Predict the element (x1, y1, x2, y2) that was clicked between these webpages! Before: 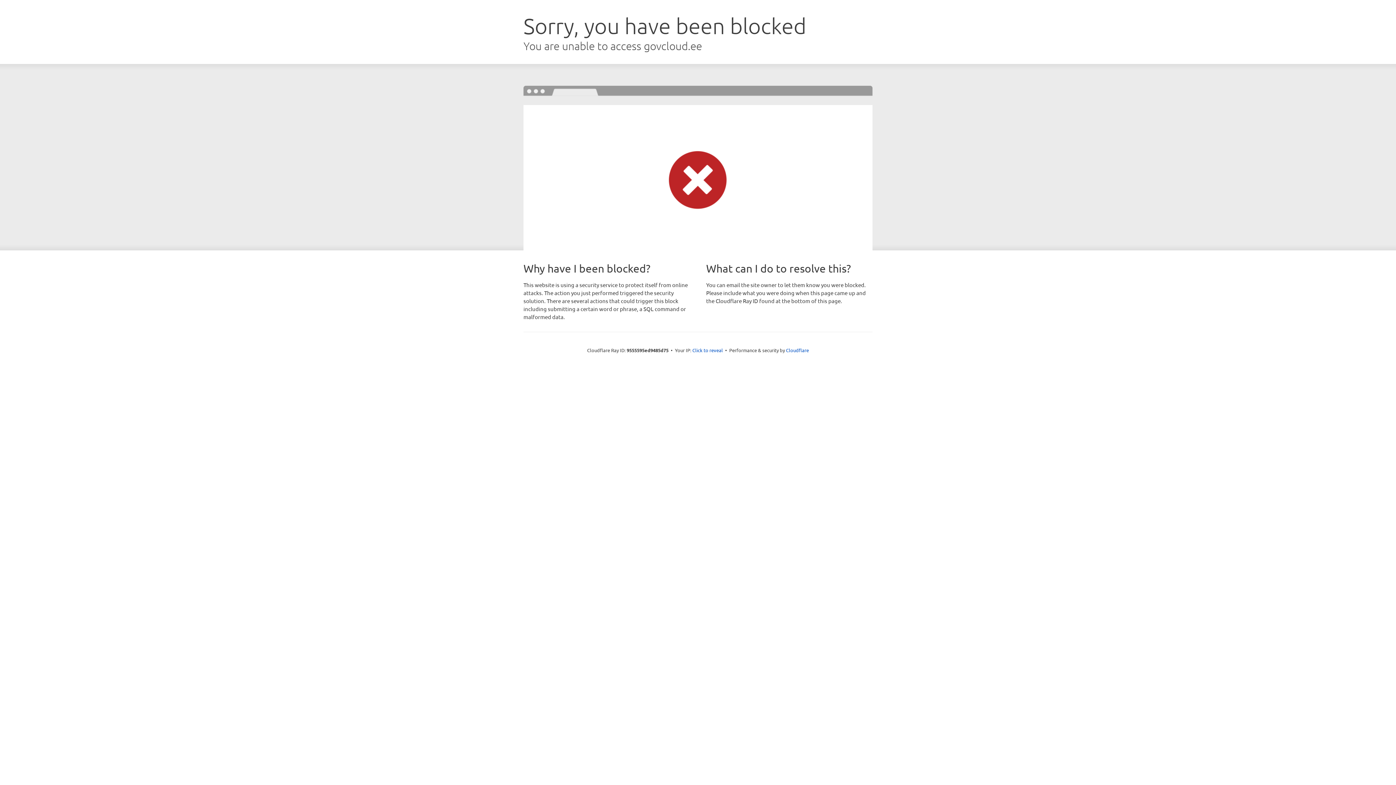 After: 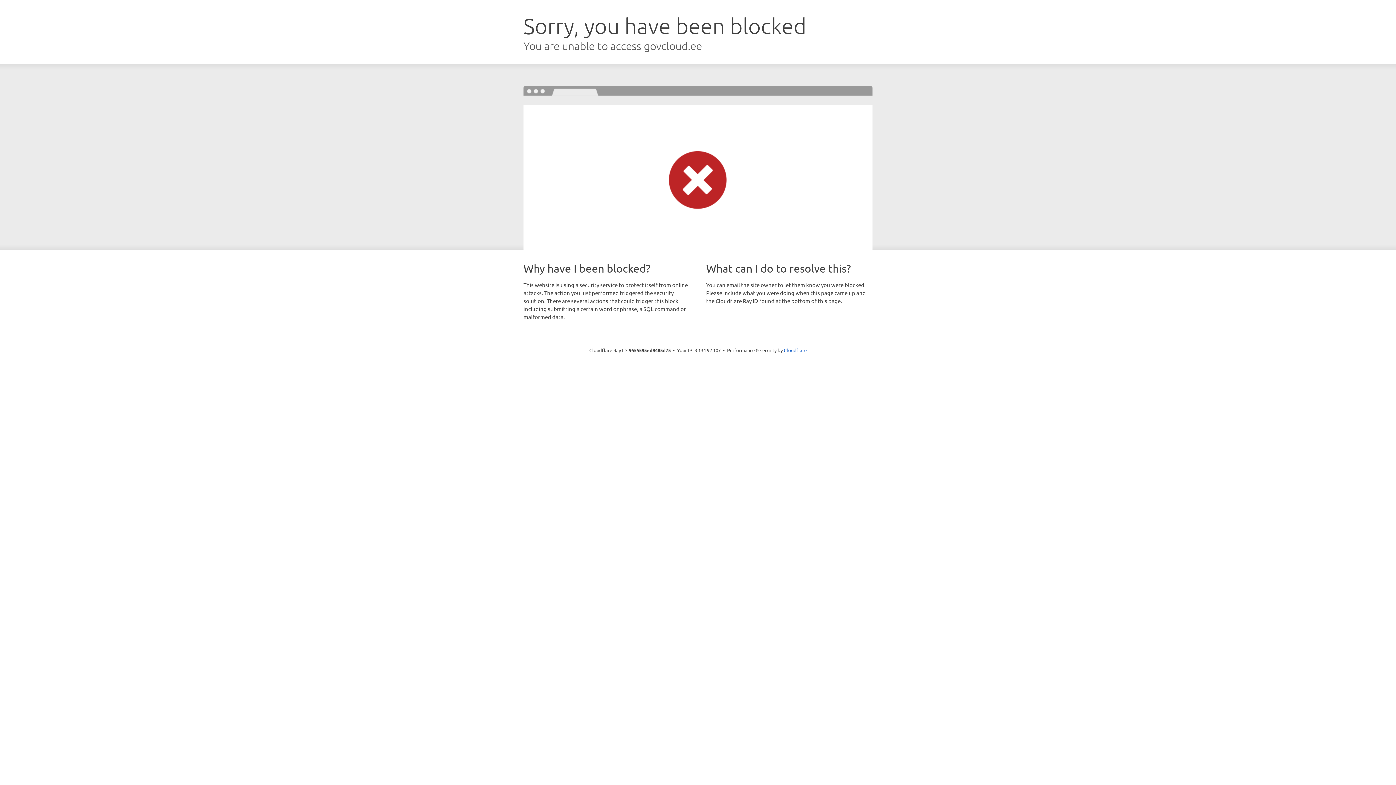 Action: label: Click to reveal bbox: (692, 346, 723, 353)